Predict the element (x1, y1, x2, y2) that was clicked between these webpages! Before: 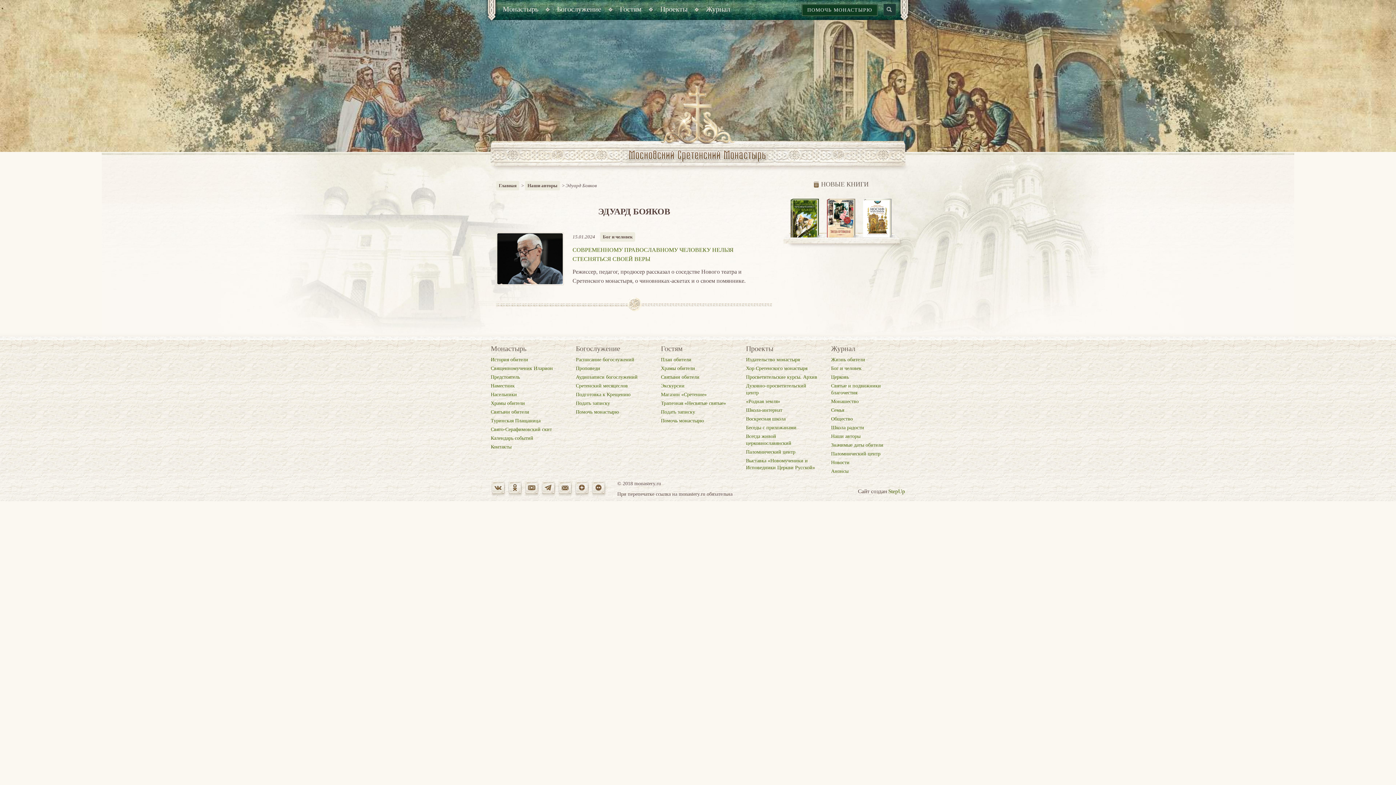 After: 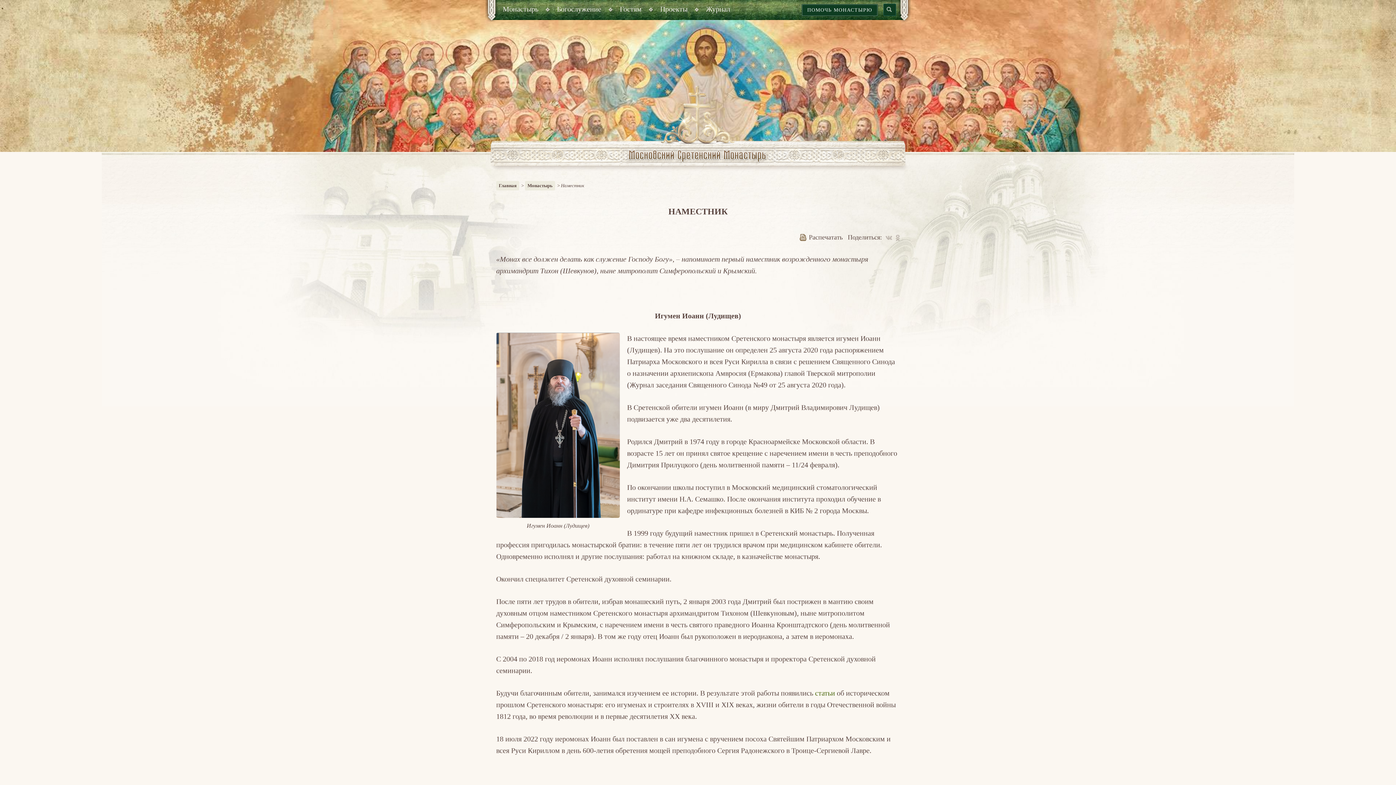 Action: bbox: (490, 383, 514, 388) label: Наместник